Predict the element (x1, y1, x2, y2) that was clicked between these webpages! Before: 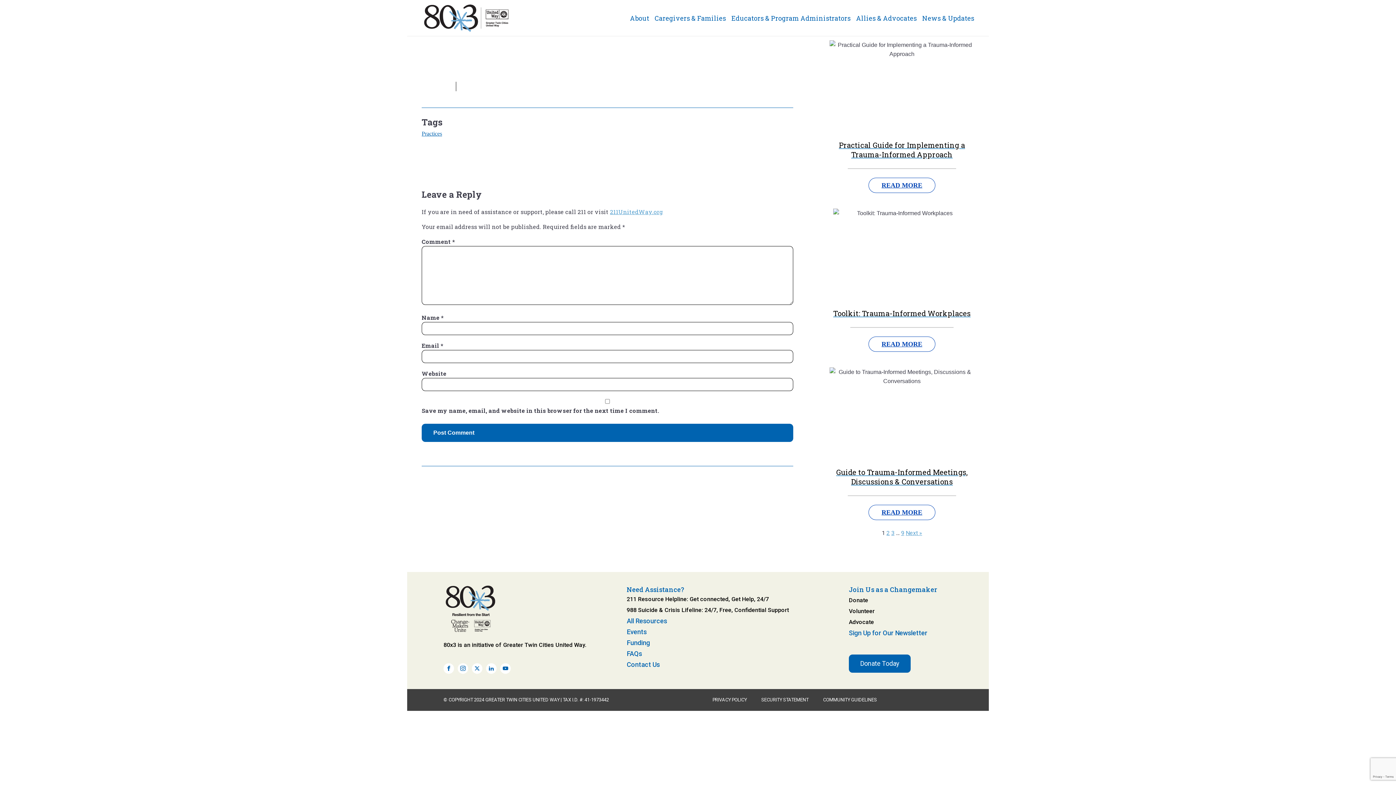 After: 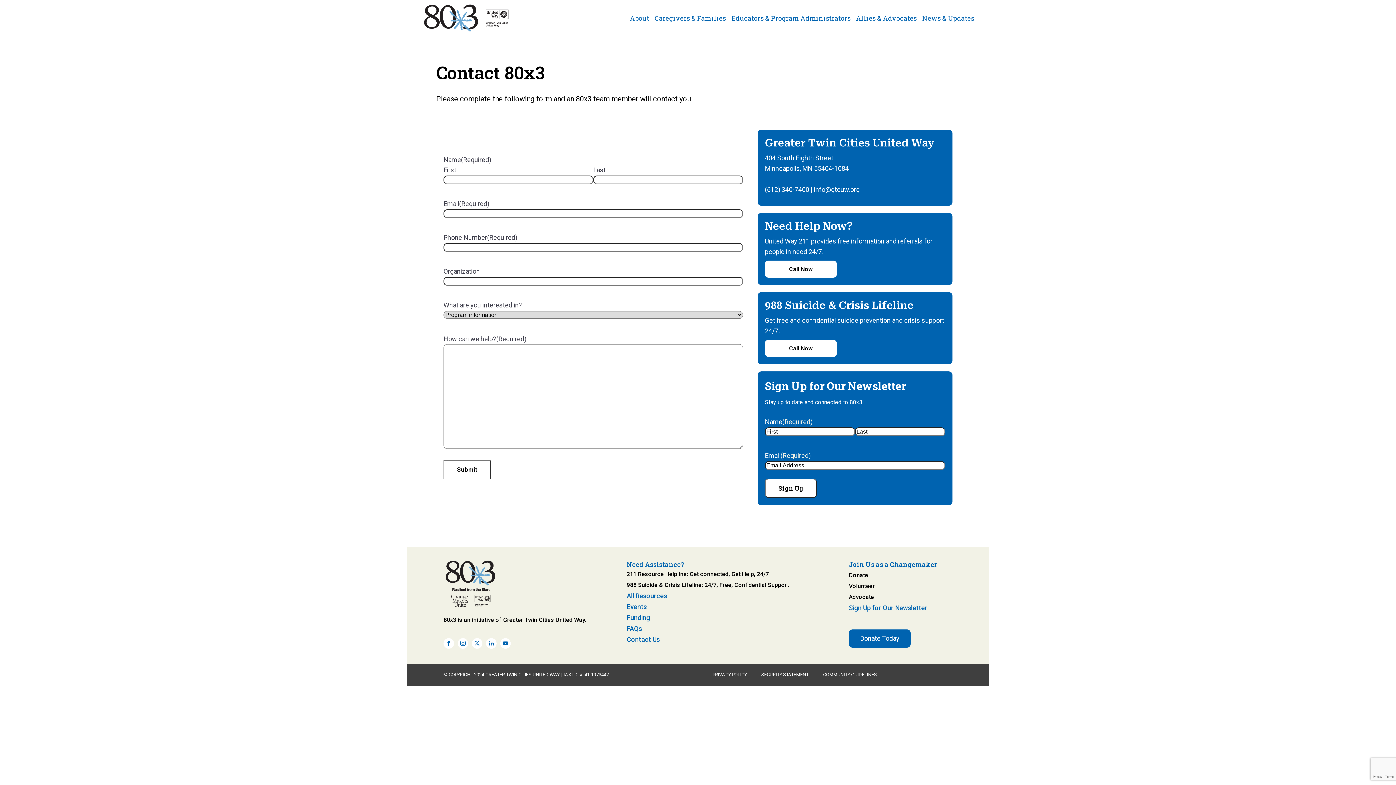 Action: bbox: (626, 661, 660, 668) label: Contact Us
